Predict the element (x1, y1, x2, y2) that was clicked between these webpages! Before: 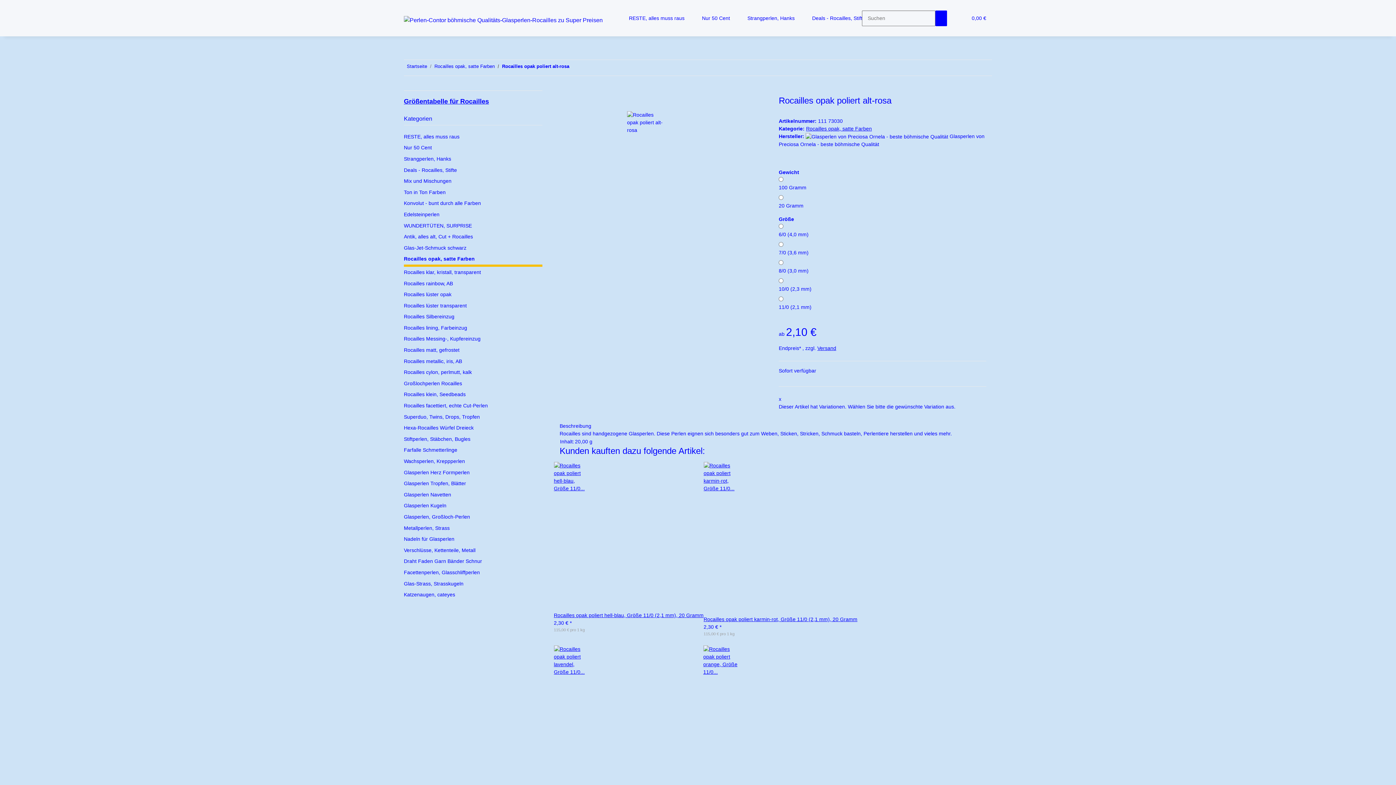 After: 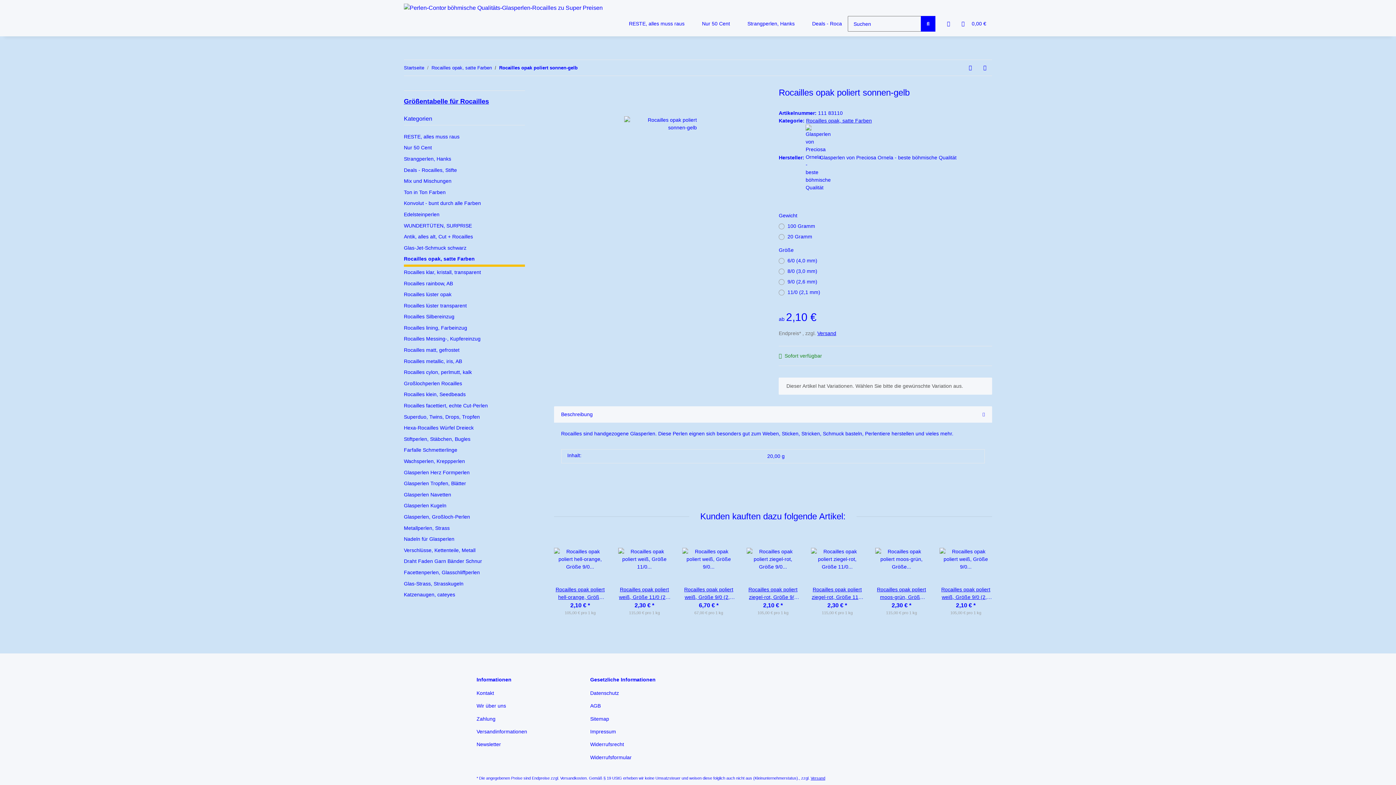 Action: bbox: (569, 60, 581, 75) label: zum nächsten Artikel: Rocailles opak poliert sonnen-gelb